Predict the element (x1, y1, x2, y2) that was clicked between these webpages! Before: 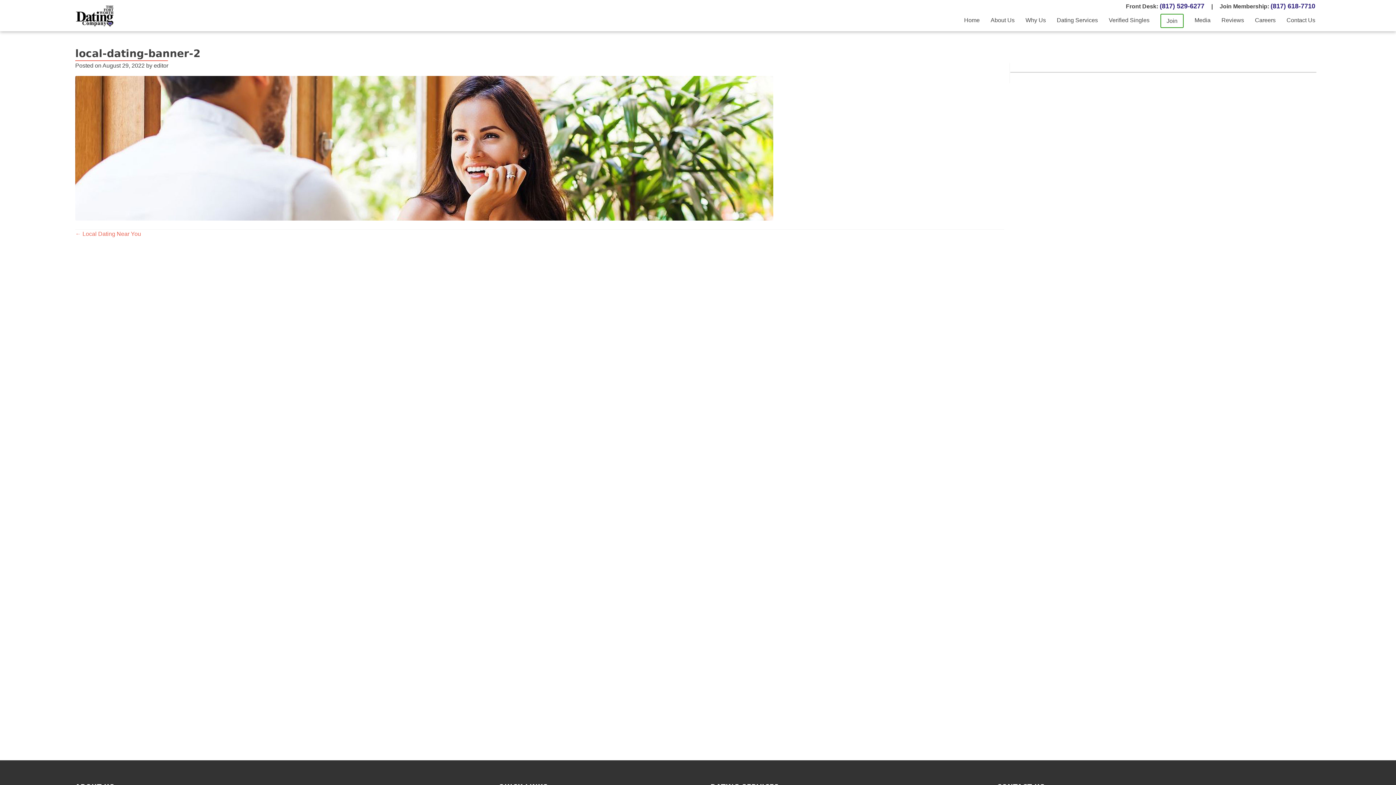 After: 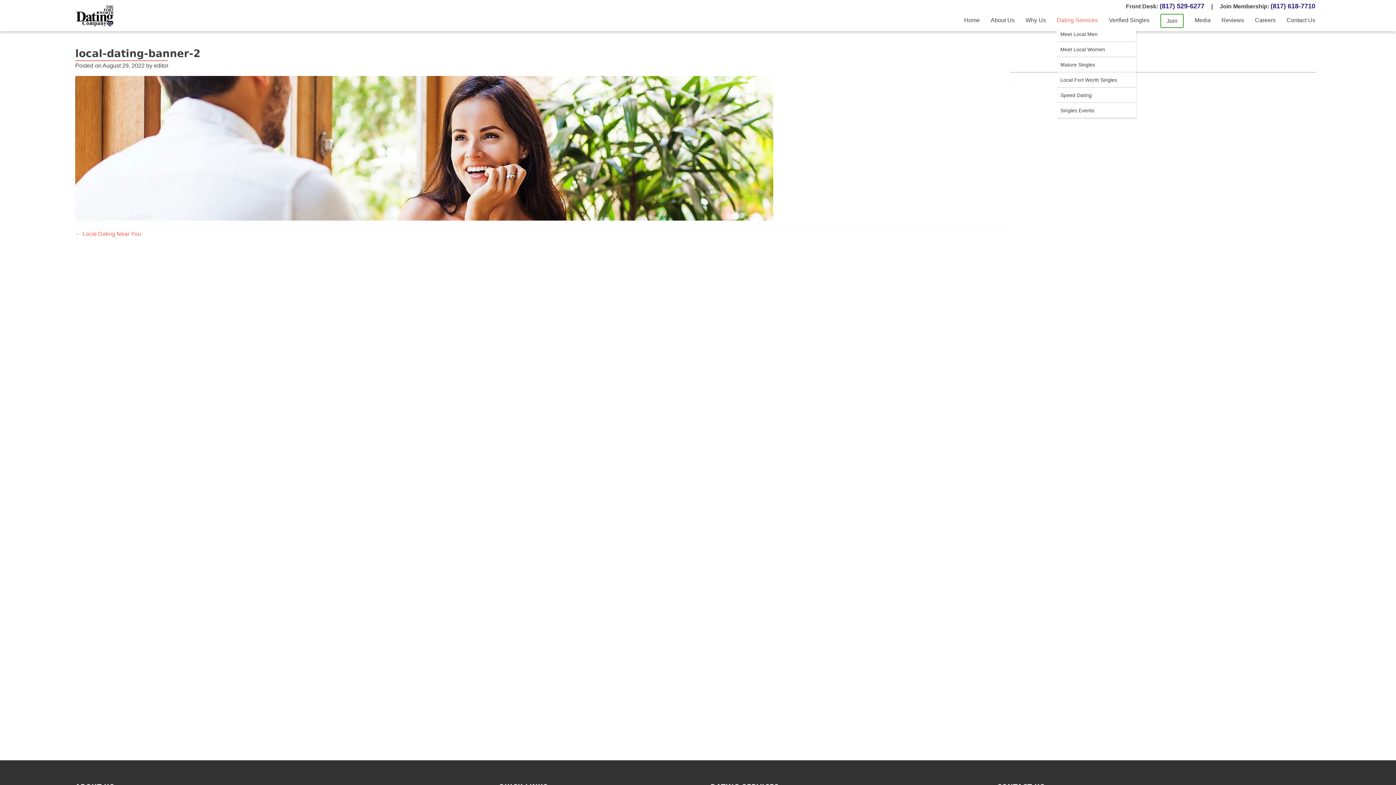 Action: label: Dating Services bbox: (1057, 13, 1098, 26)